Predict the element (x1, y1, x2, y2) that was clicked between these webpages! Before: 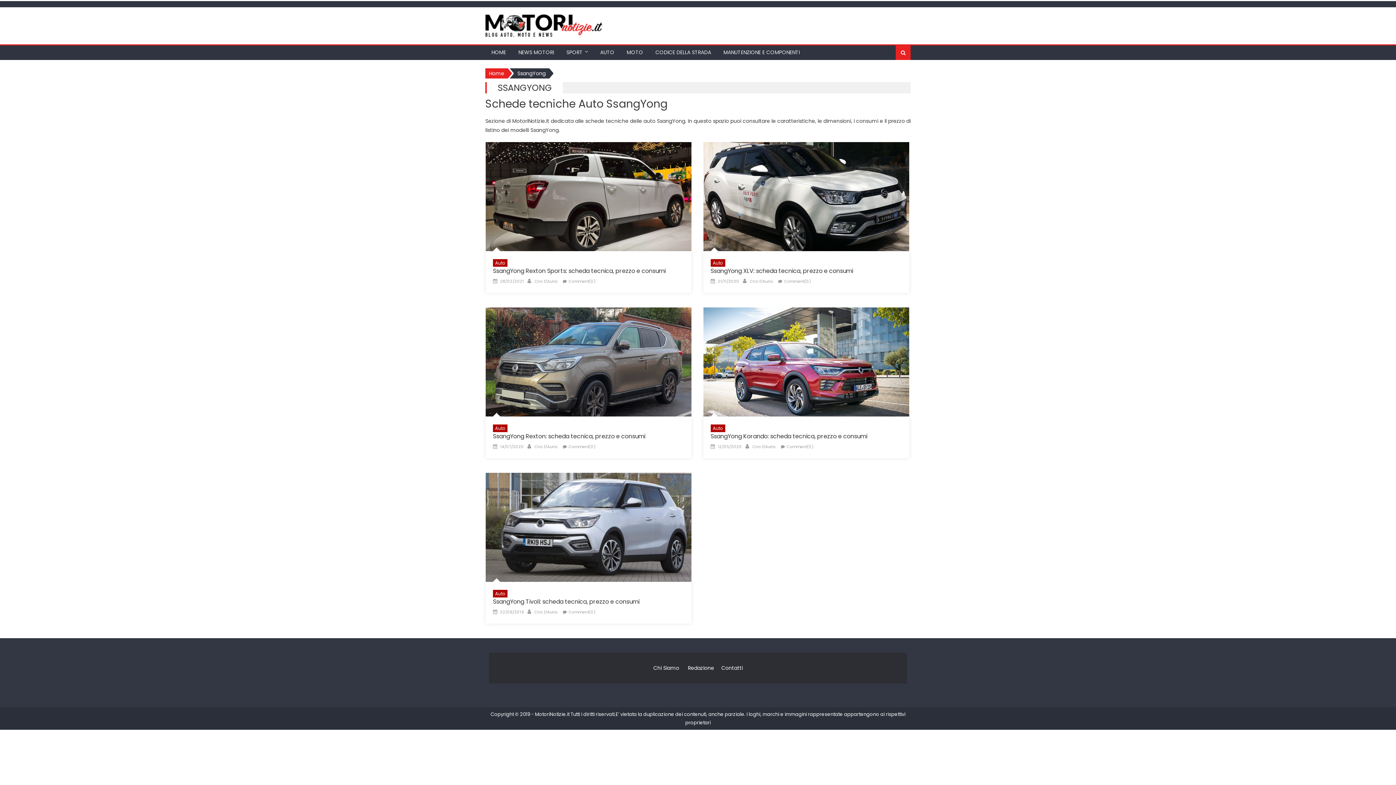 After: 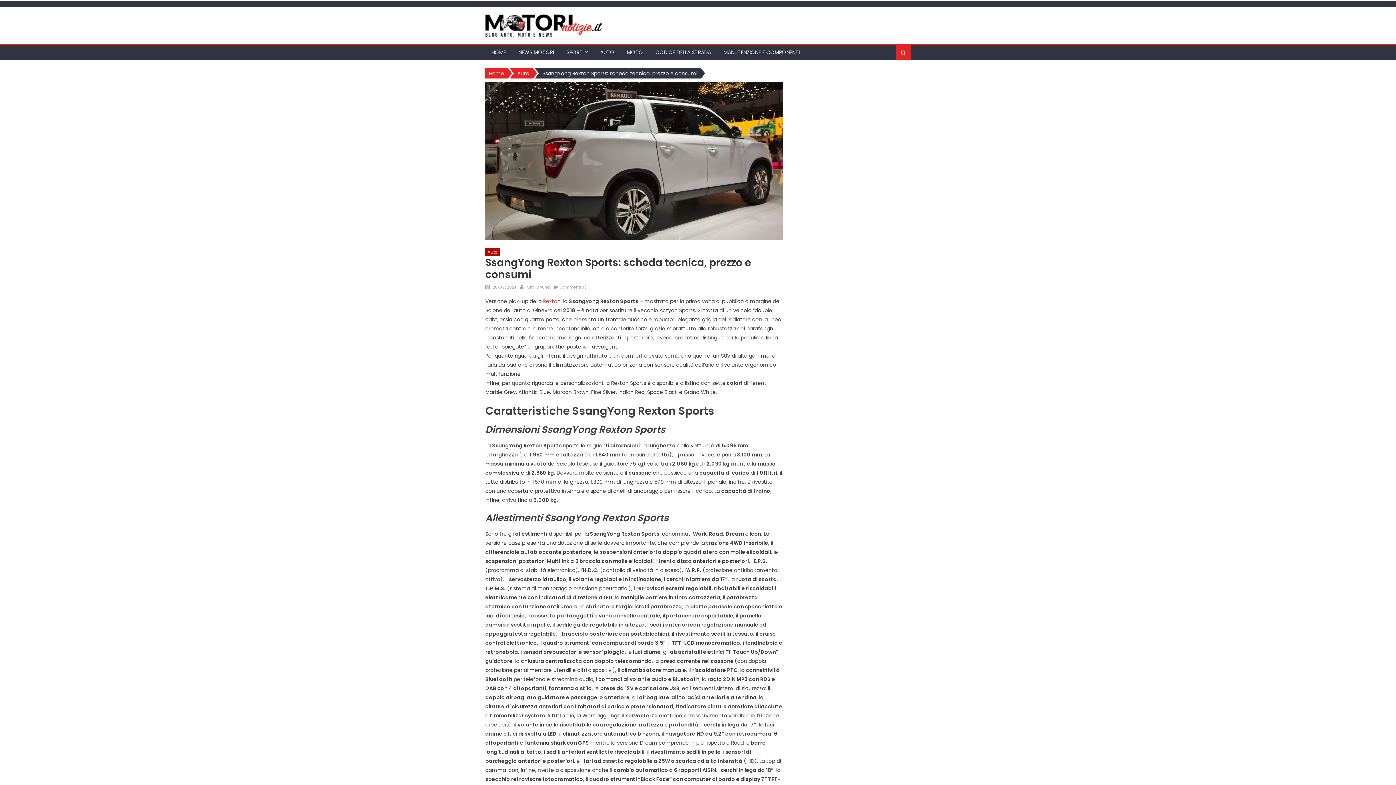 Action: bbox: (485, 142, 691, 251)